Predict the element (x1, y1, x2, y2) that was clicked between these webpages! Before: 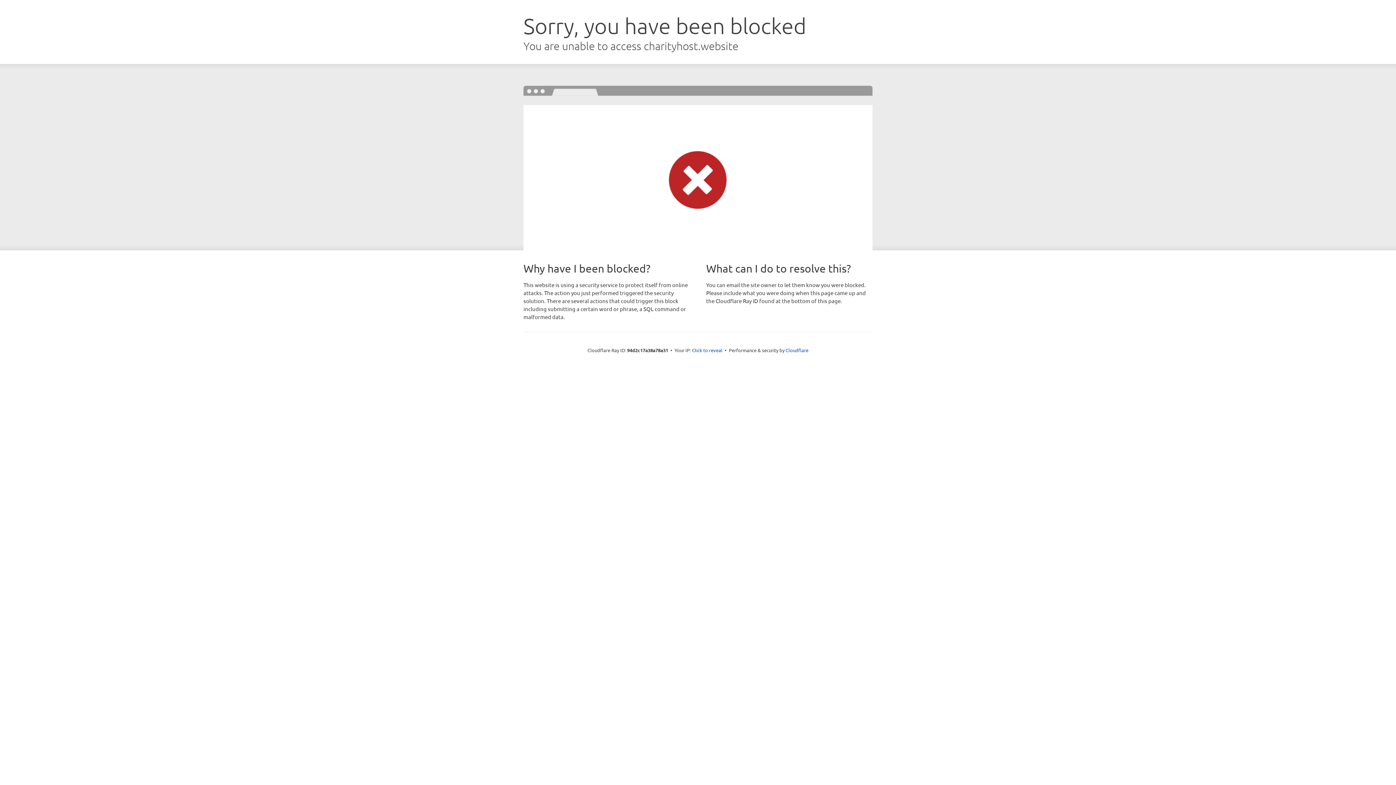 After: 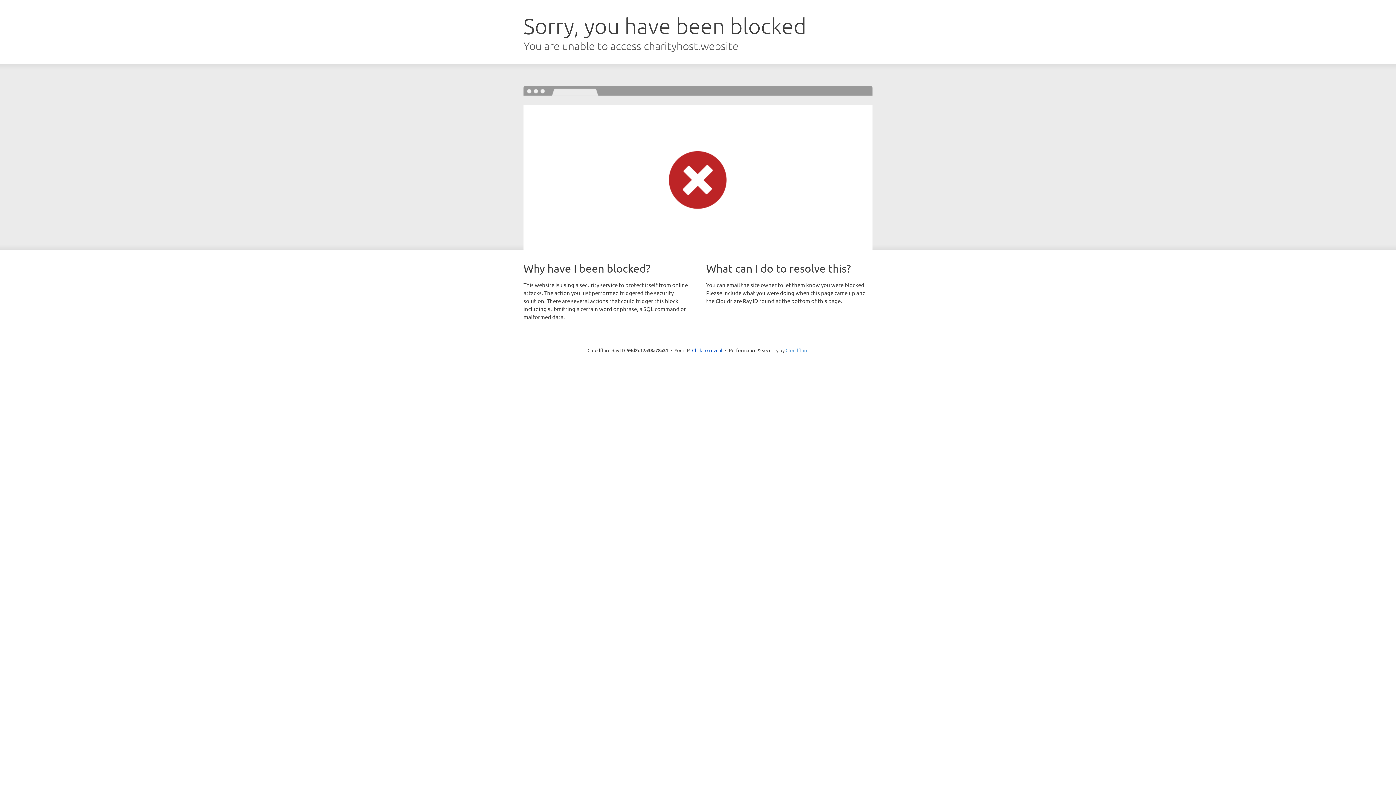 Action: bbox: (785, 347, 808, 353) label: Cloudflare